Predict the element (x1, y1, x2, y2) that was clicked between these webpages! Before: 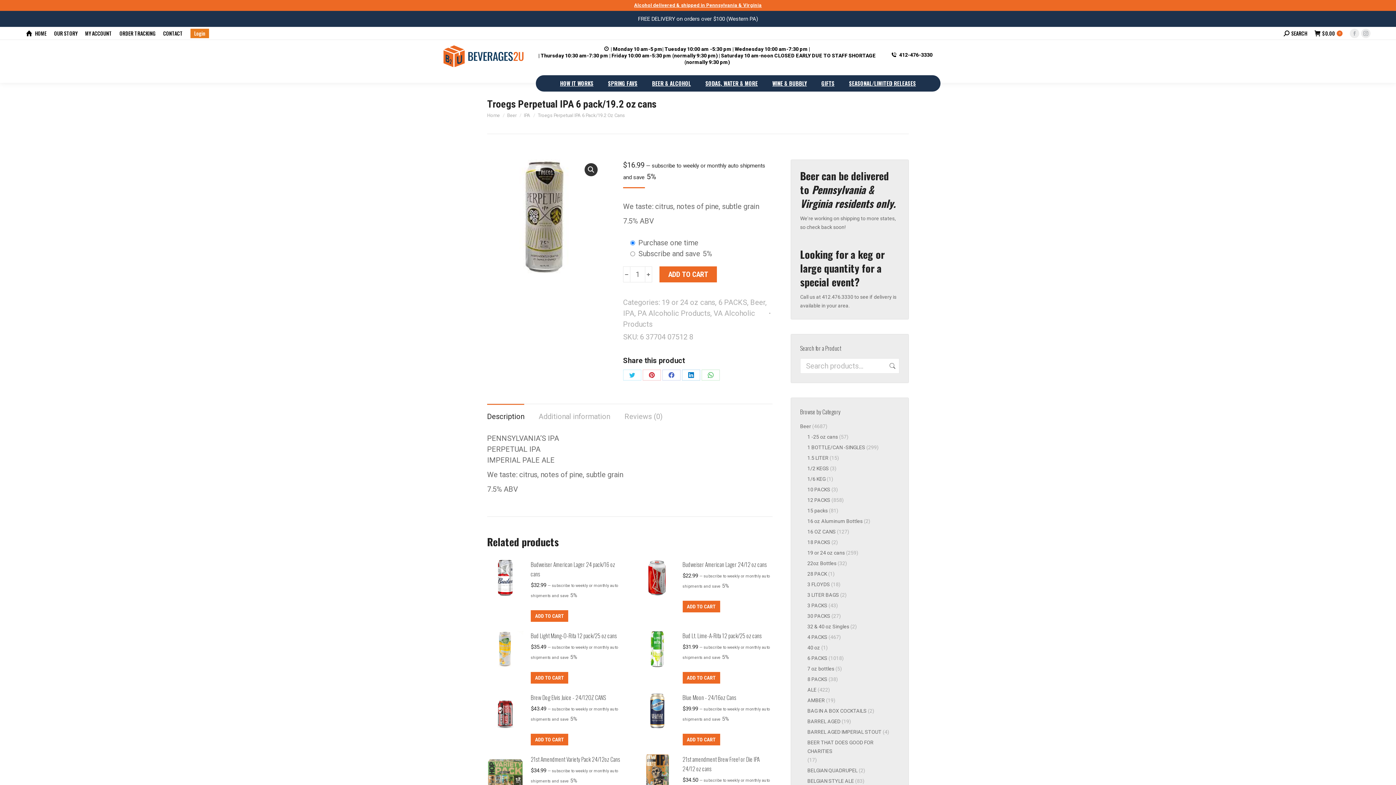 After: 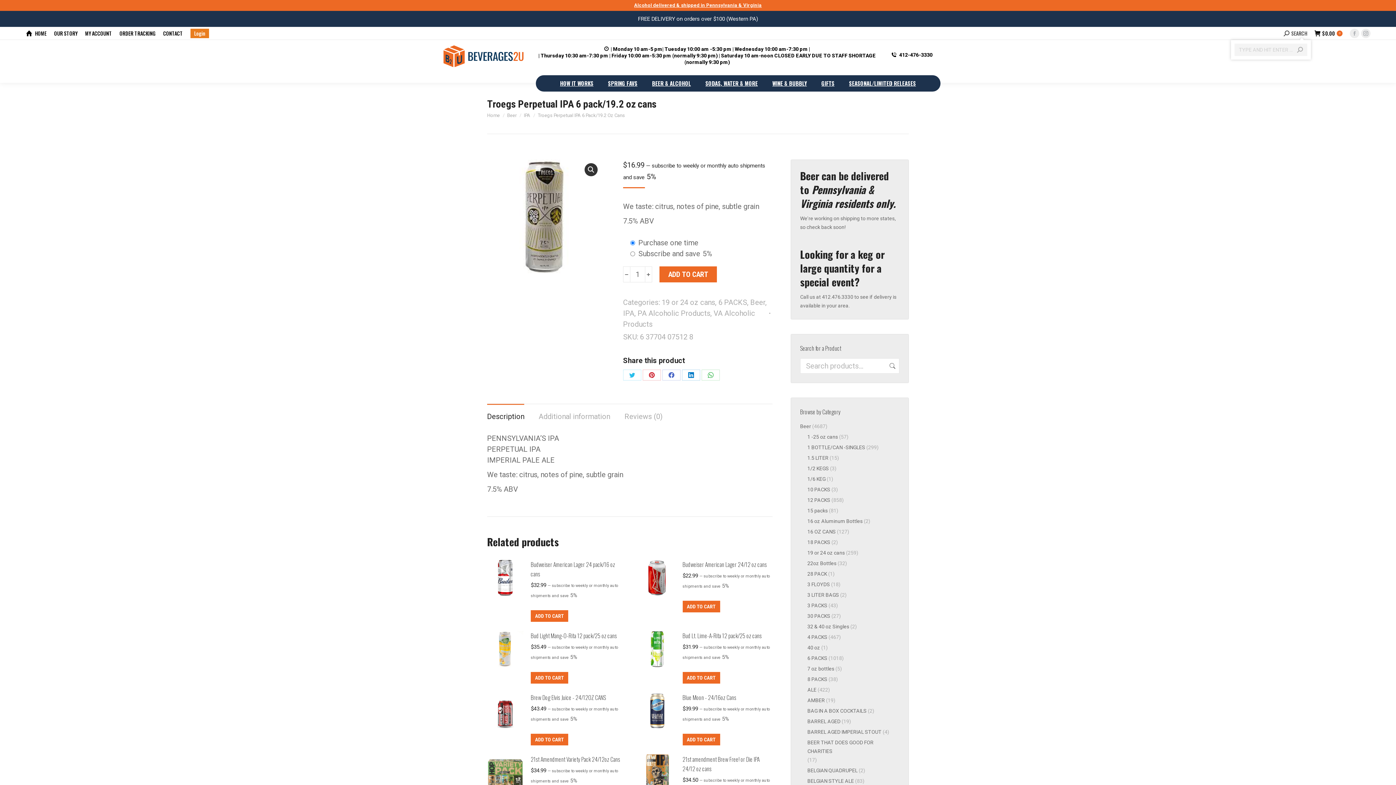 Action: bbox: (1284, 29, 1307, 37) label: SEARCH